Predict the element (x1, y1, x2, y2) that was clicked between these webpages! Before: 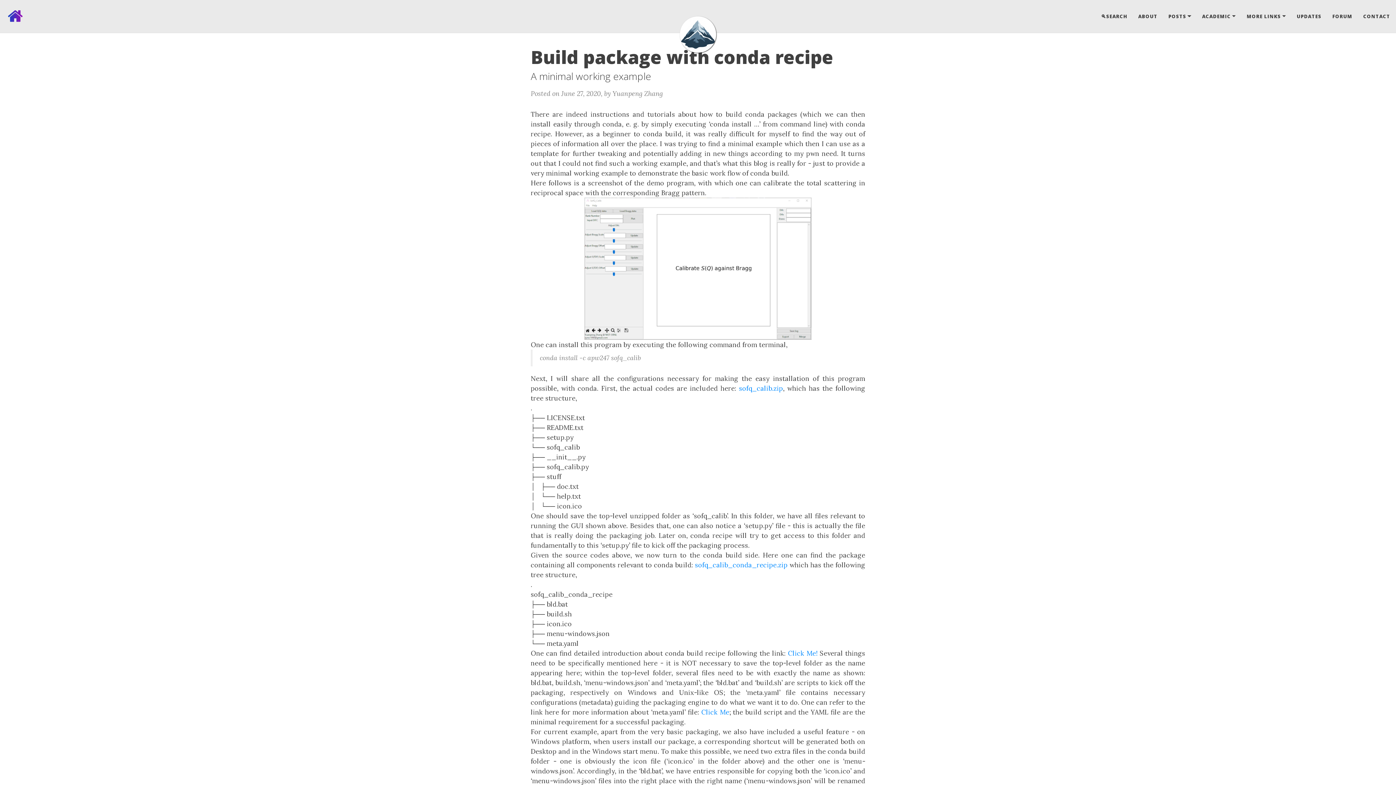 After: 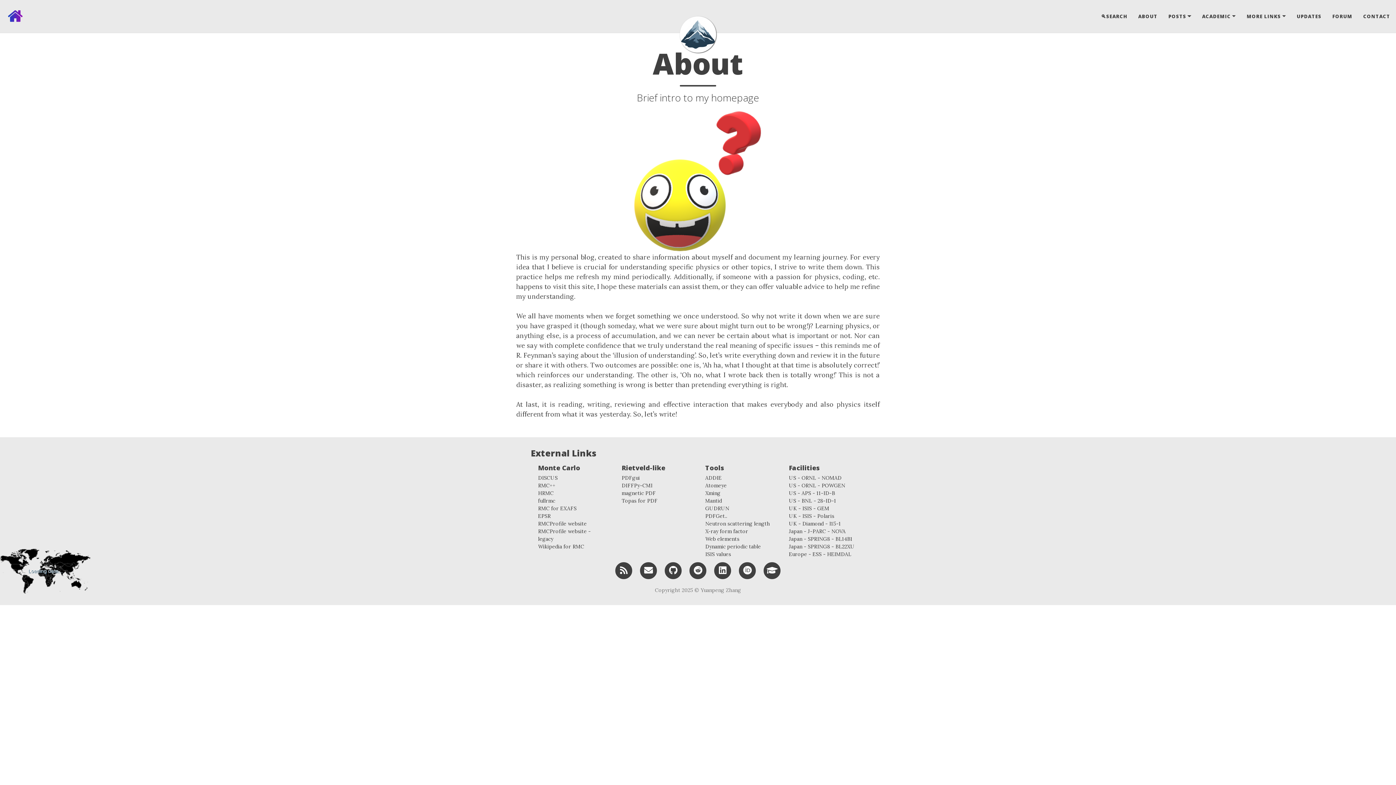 Action: bbox: (1133, 7, 1163, 25) label: ABOUT